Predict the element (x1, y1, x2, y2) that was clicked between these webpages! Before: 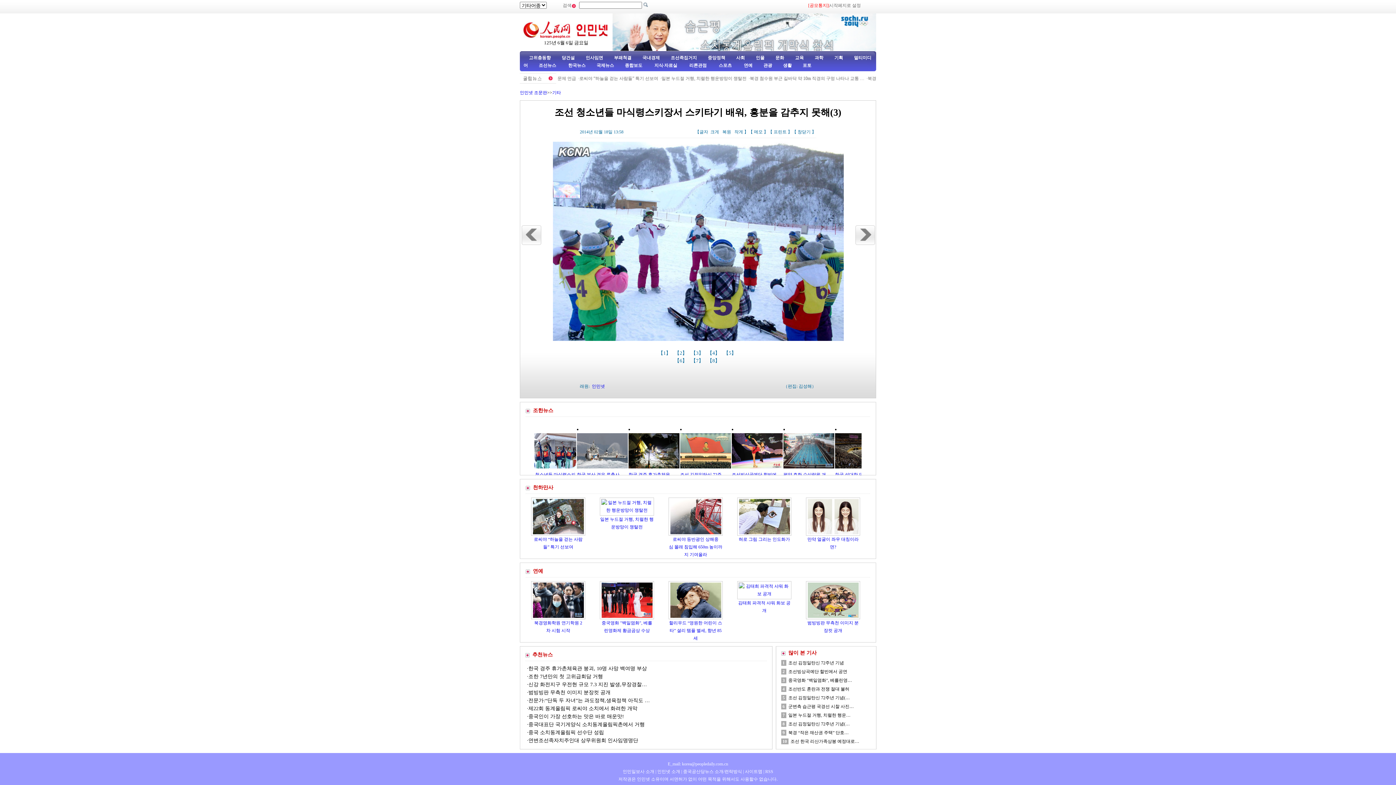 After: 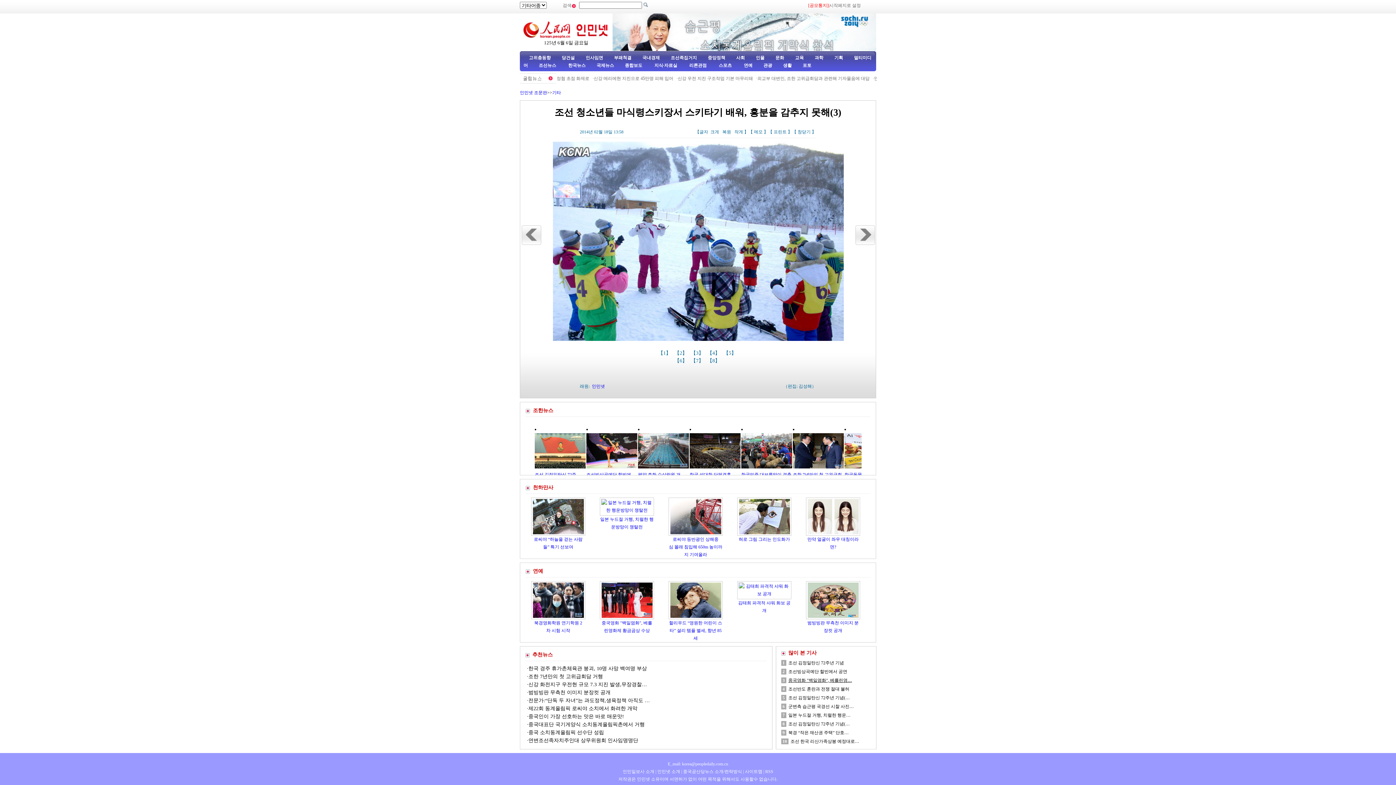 Action: bbox: (788, 678, 852, 683) label: 중국영화 "백일염화", 베를린영…